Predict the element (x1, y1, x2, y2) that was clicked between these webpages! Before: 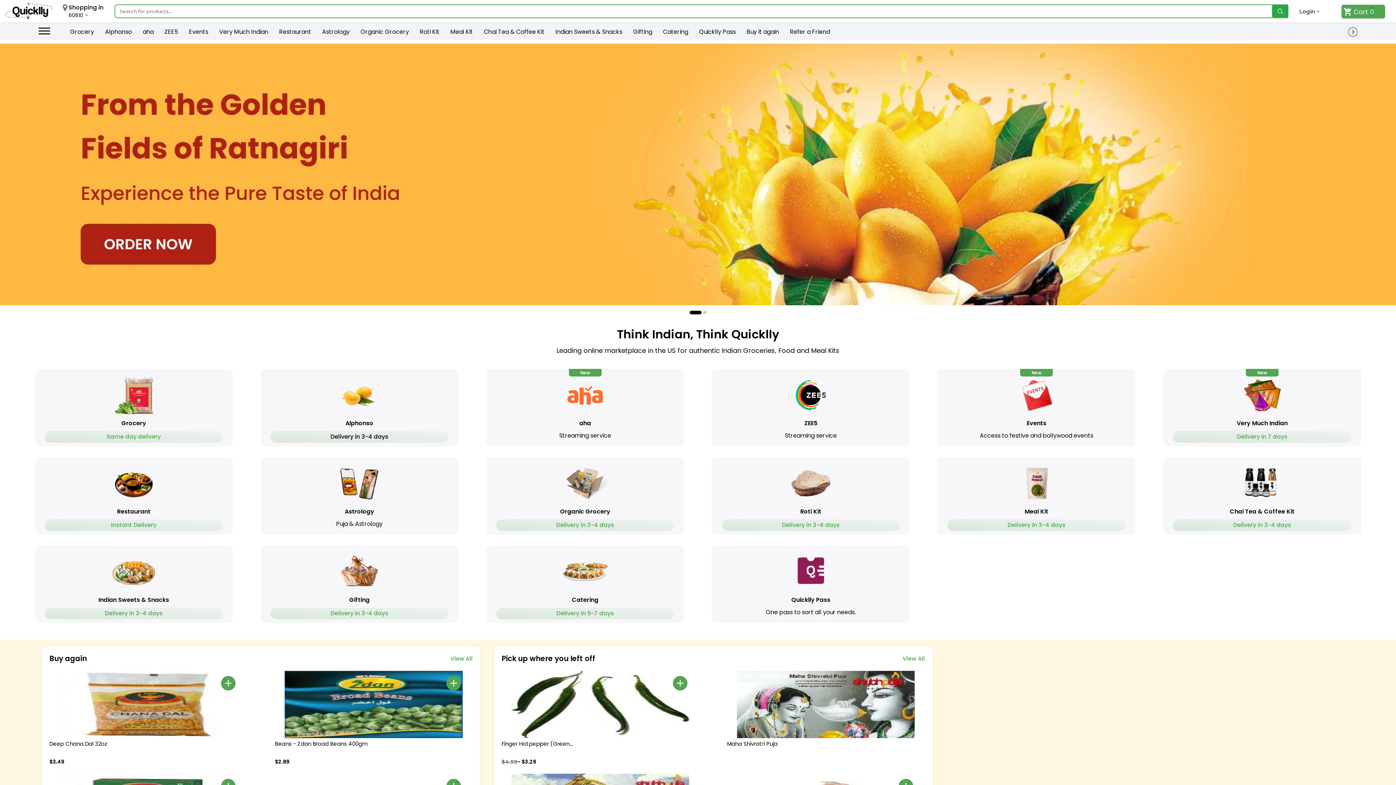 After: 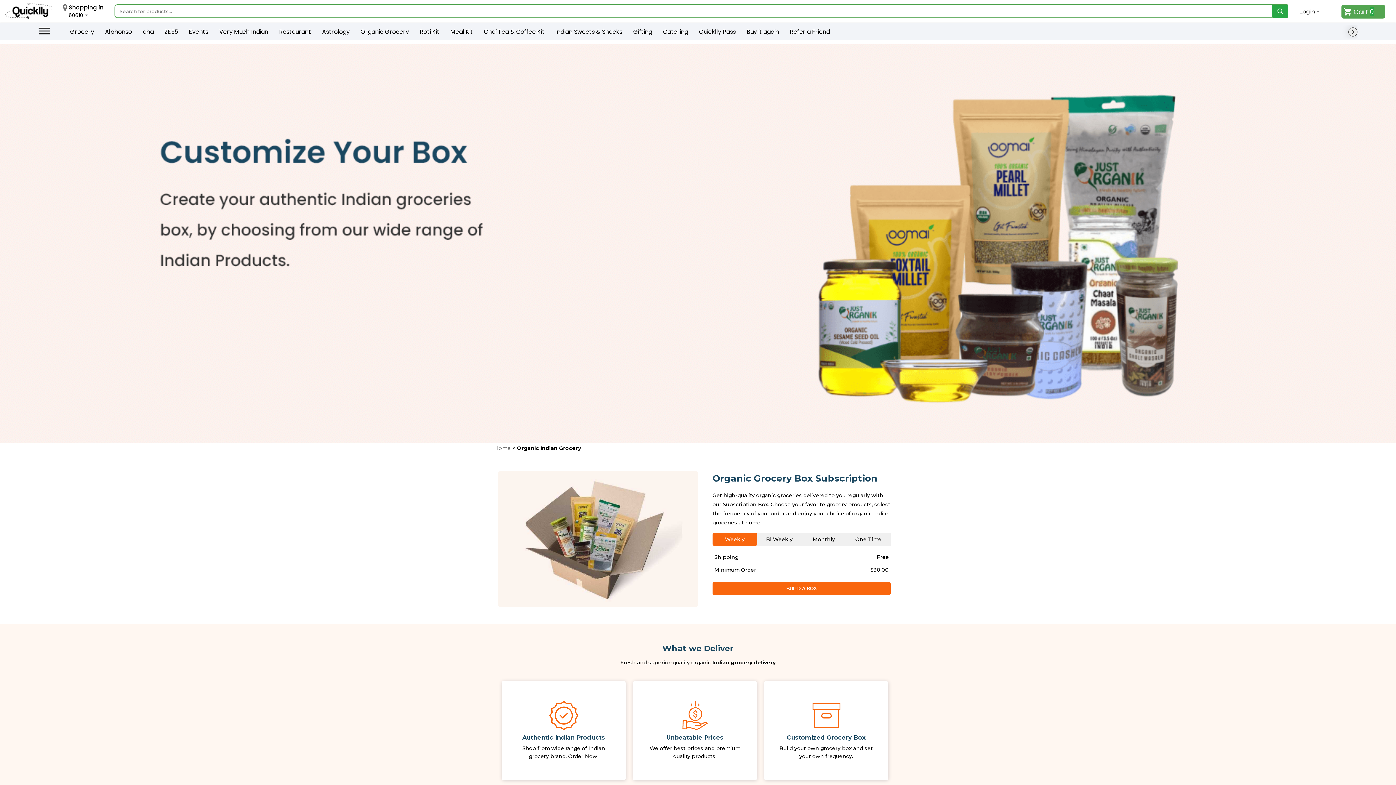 Action: bbox: (357, 25, 412, 37) label: Organic Grocery